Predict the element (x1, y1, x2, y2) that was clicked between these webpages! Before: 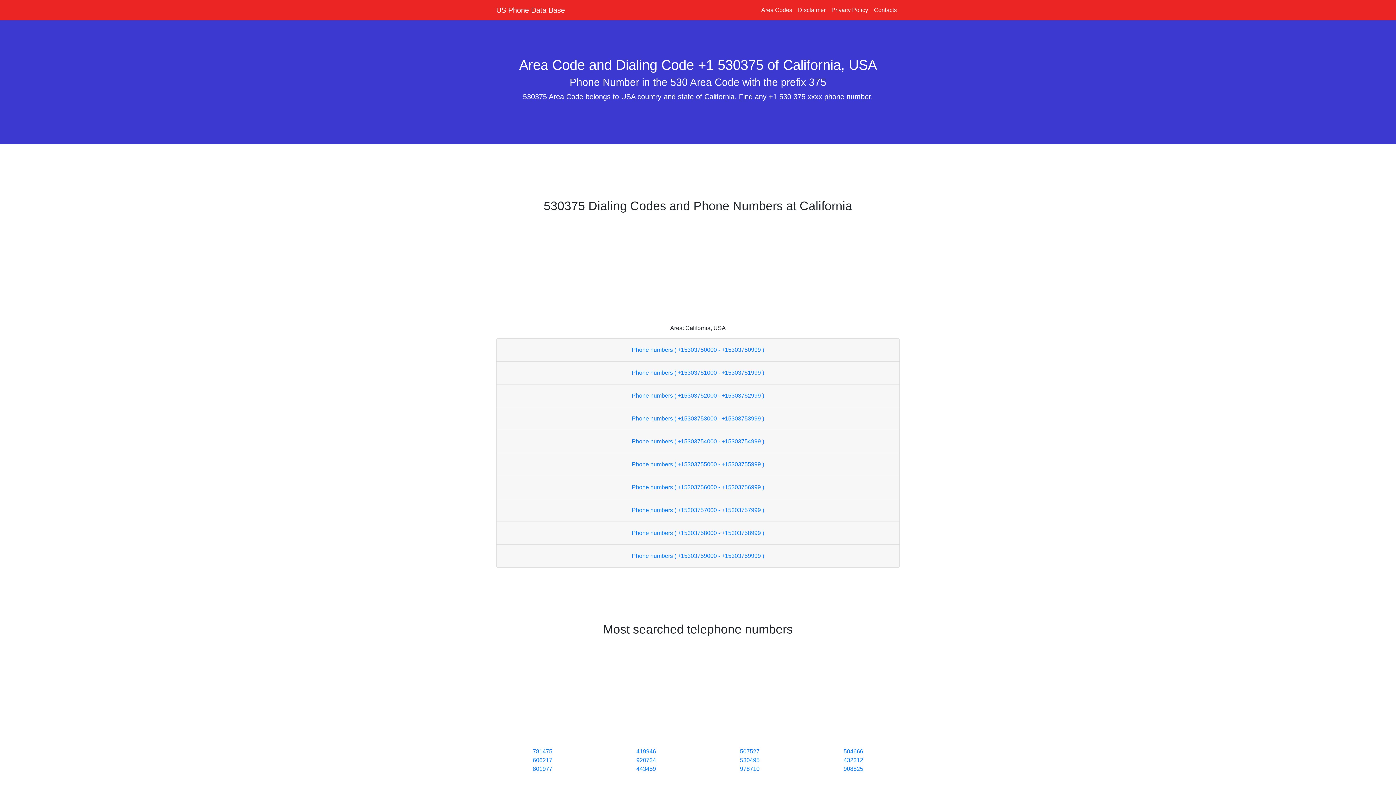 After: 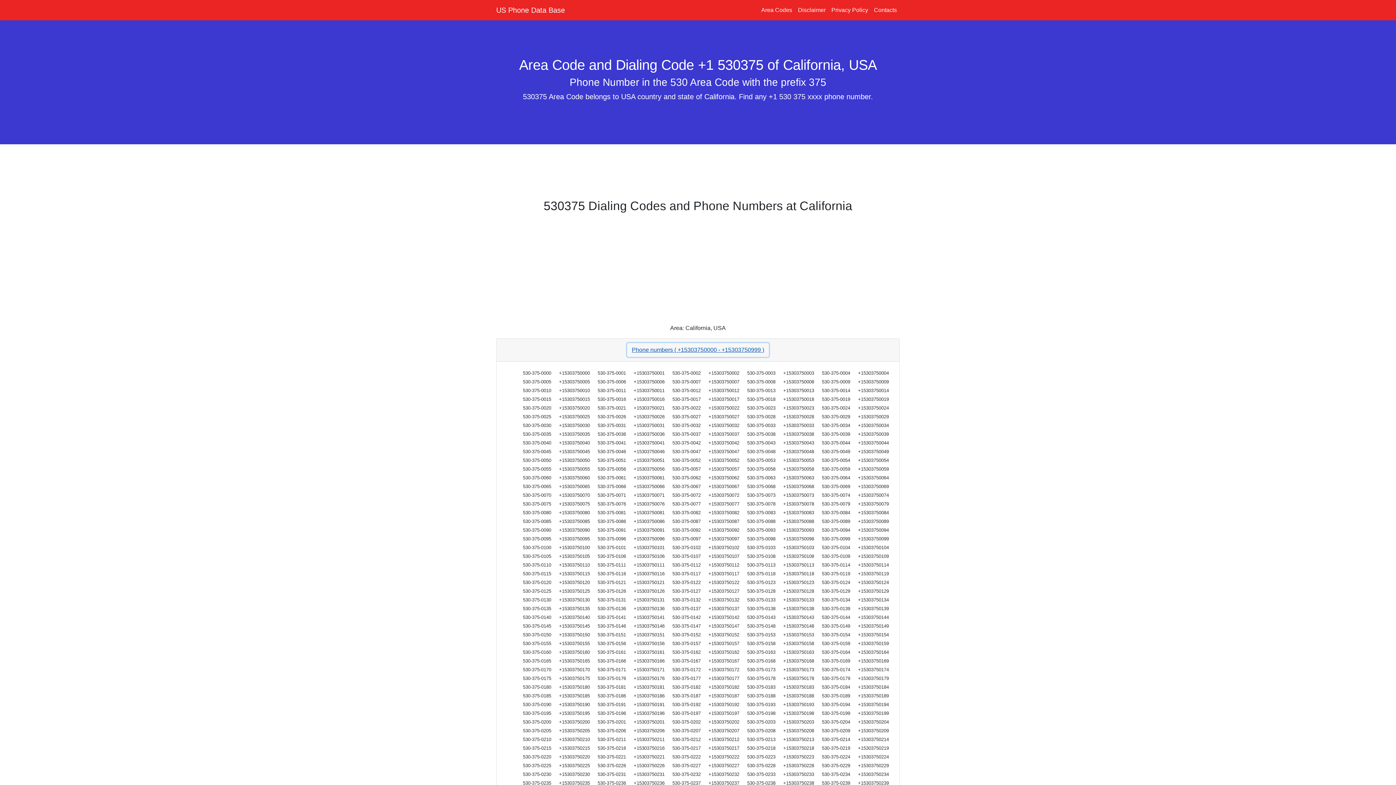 Action: bbox: (627, 343, 769, 357) label: Phone numbers ( +15303750000 - +15303750999 )